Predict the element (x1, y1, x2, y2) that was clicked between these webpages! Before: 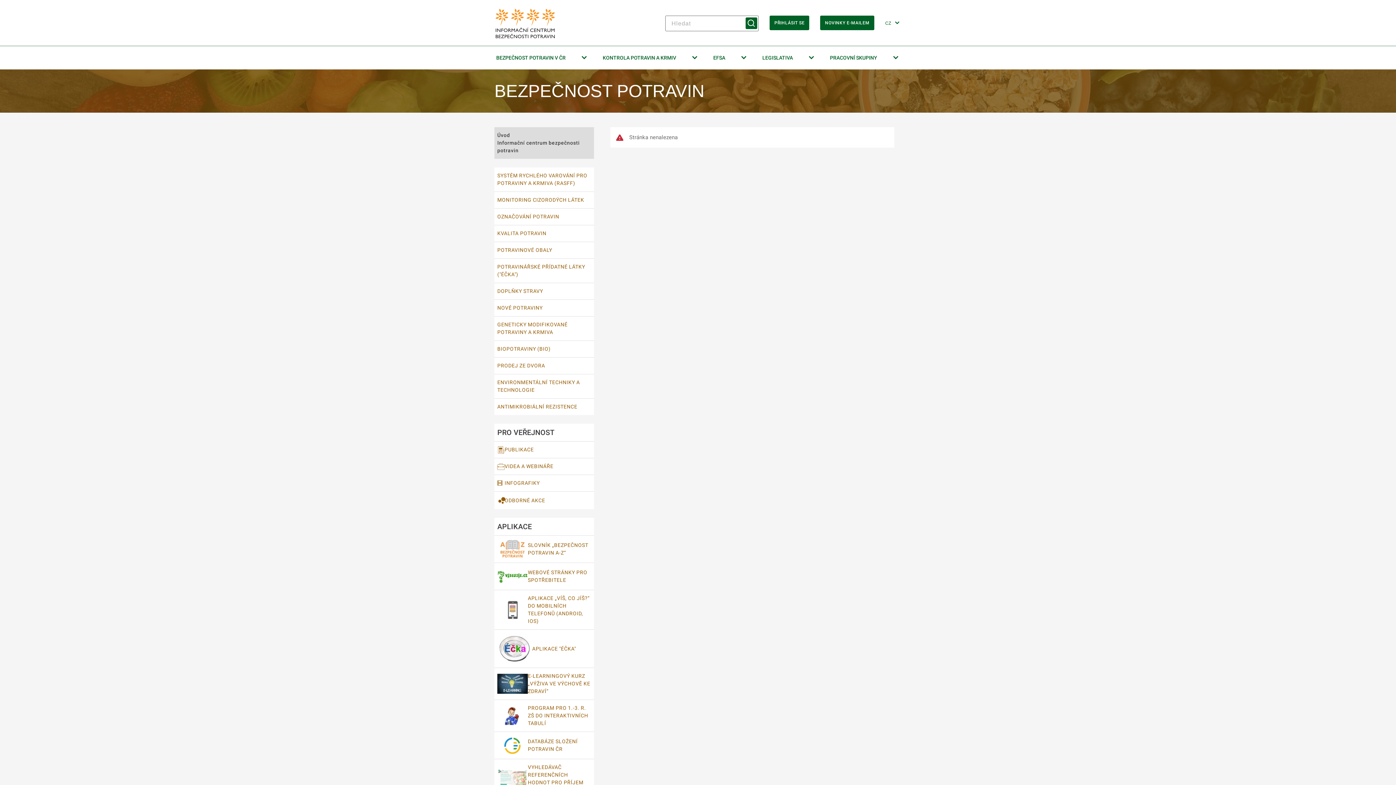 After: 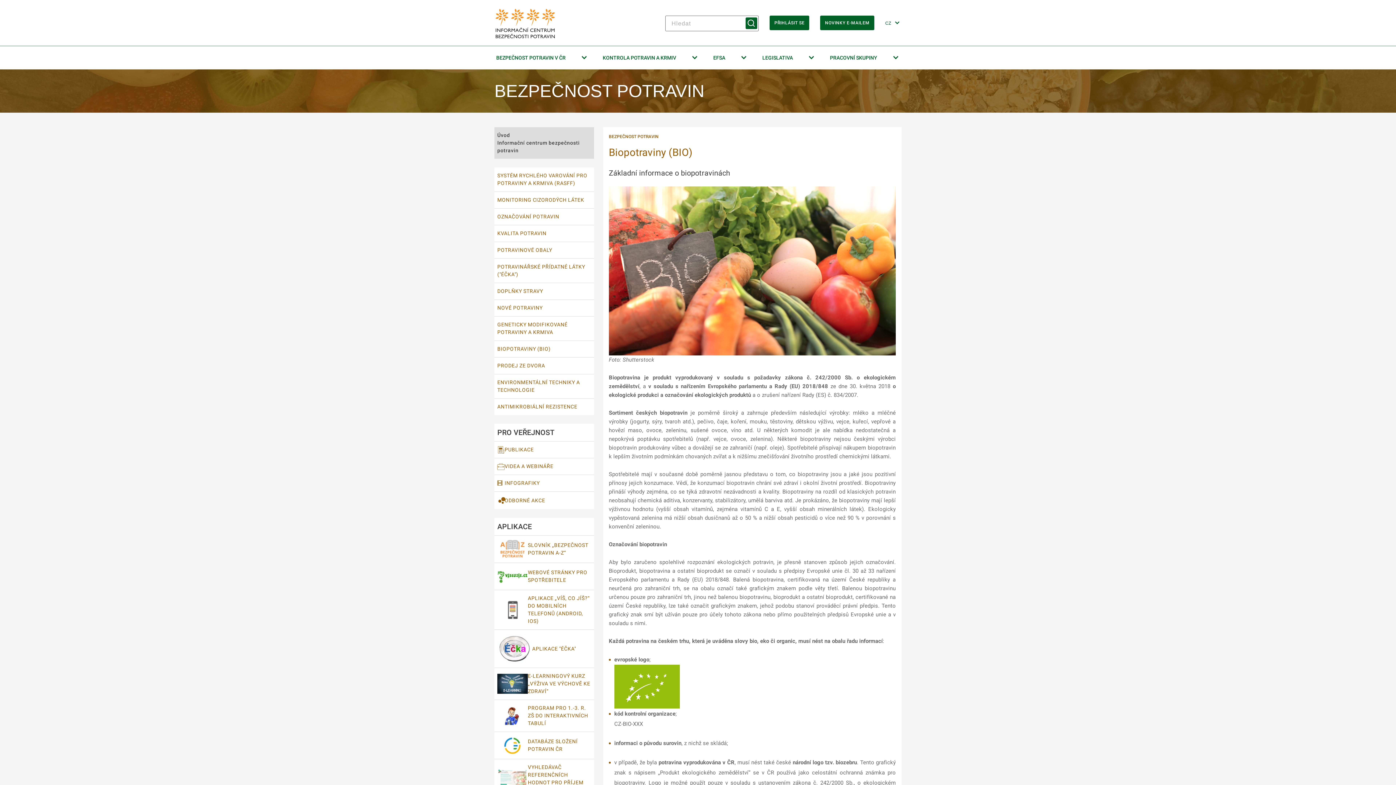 Action: bbox: (494, 341, 594, 357) label: Biopotraviny (BIO) 